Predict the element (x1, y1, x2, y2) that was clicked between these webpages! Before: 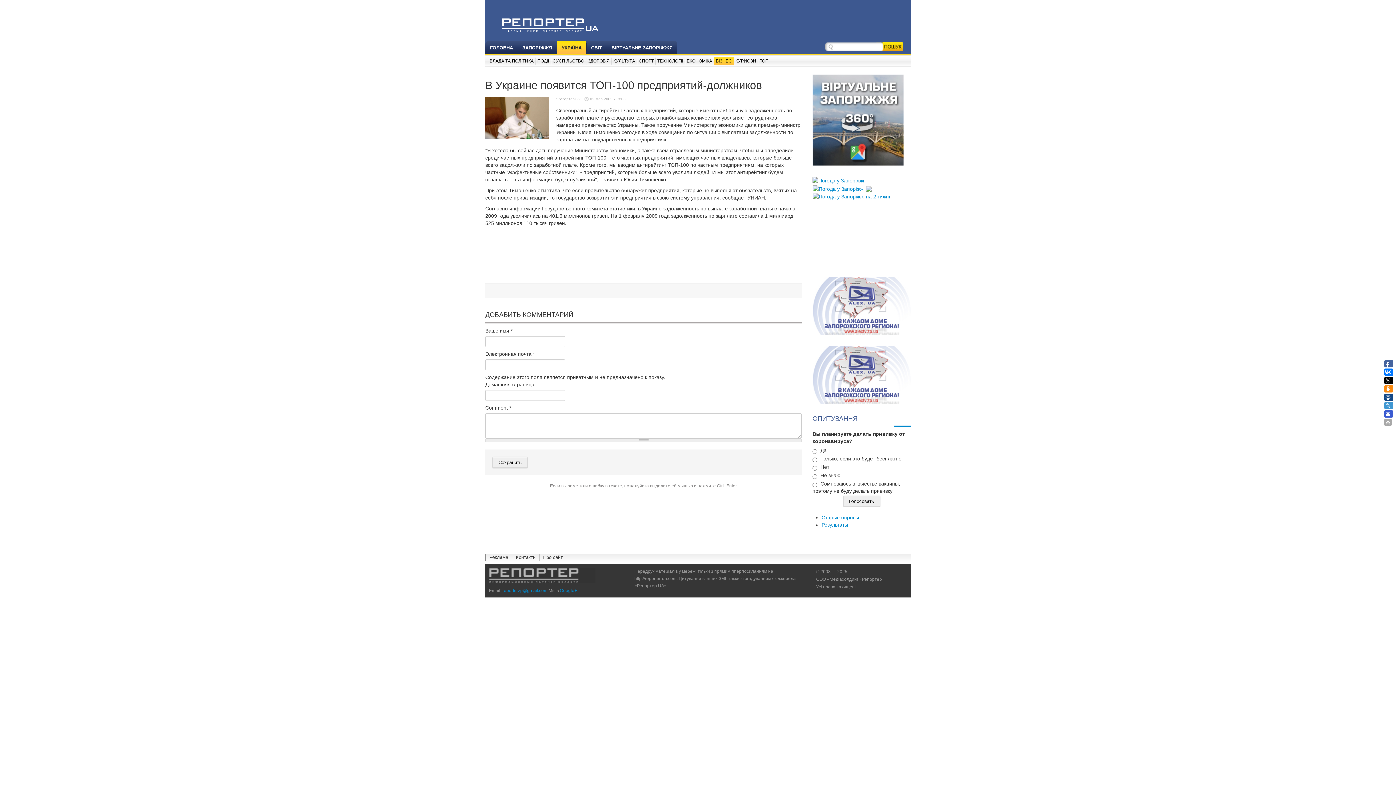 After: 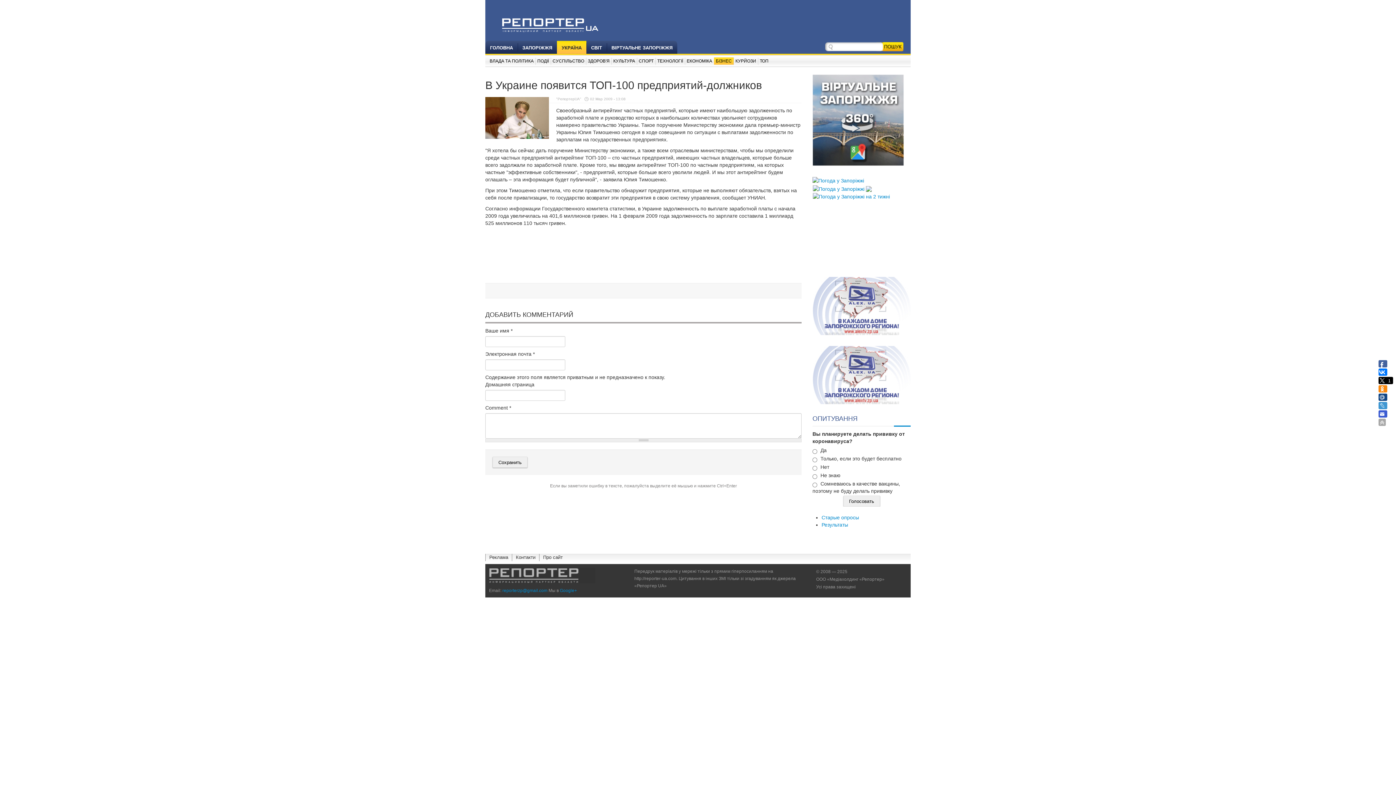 Action: bbox: (1384, 377, 1392, 384)